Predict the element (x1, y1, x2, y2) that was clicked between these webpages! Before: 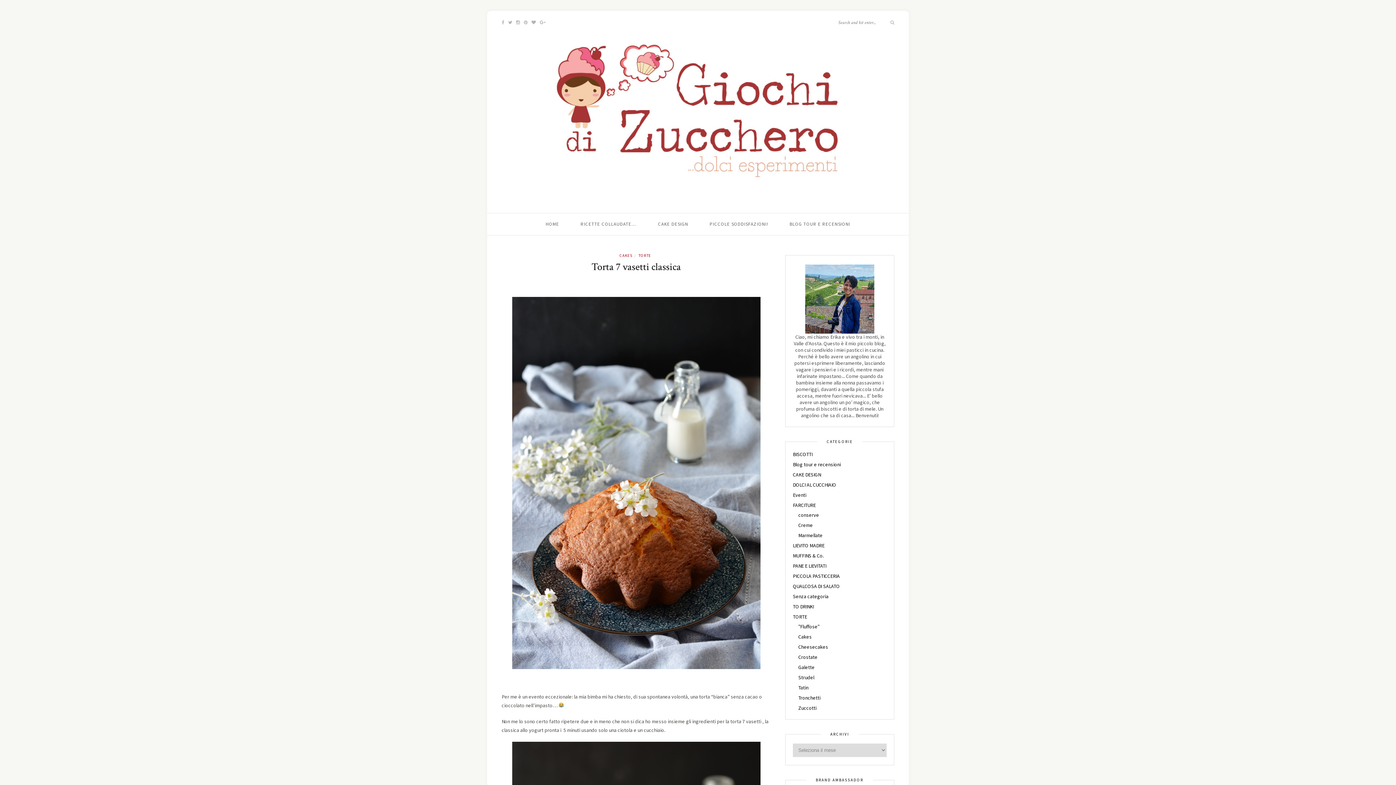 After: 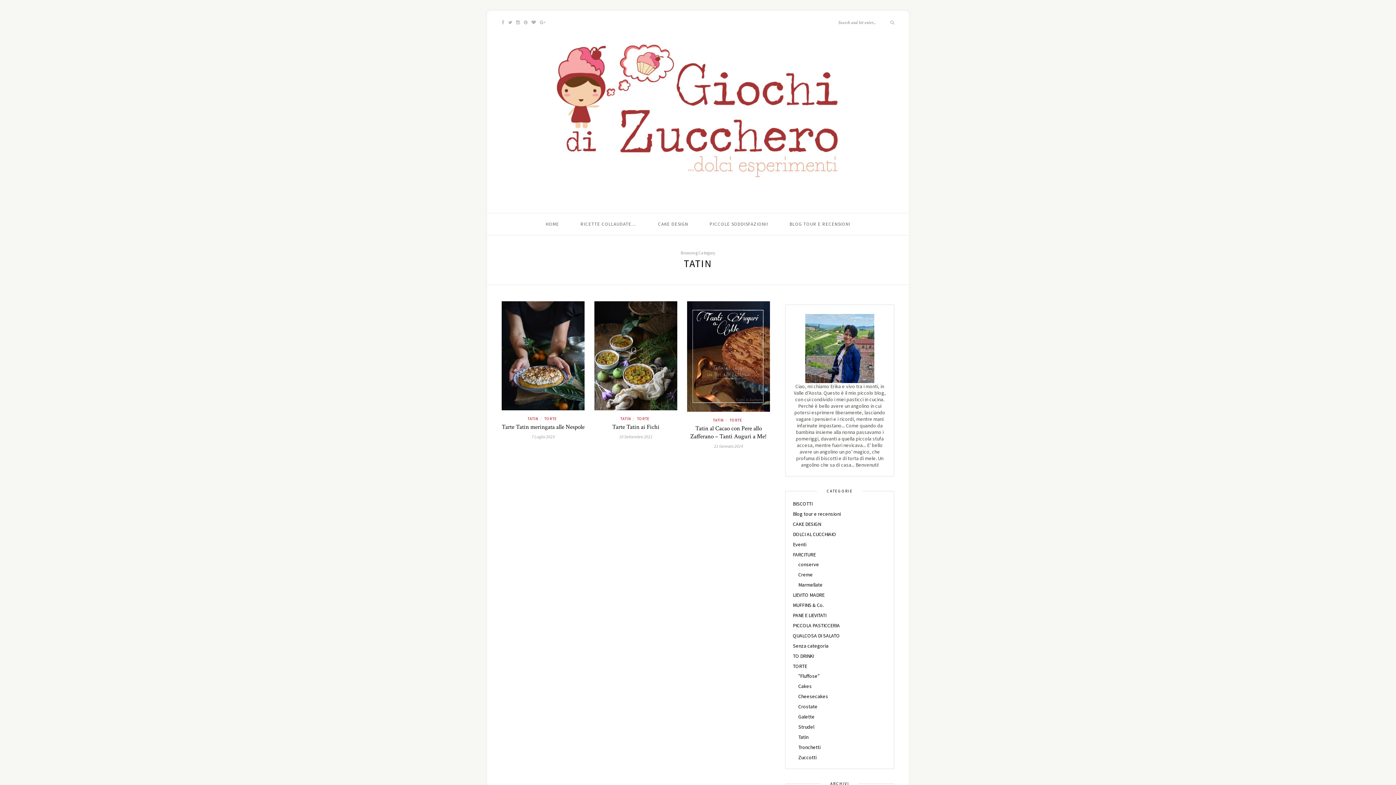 Action: label: Tatin bbox: (798, 684, 808, 691)